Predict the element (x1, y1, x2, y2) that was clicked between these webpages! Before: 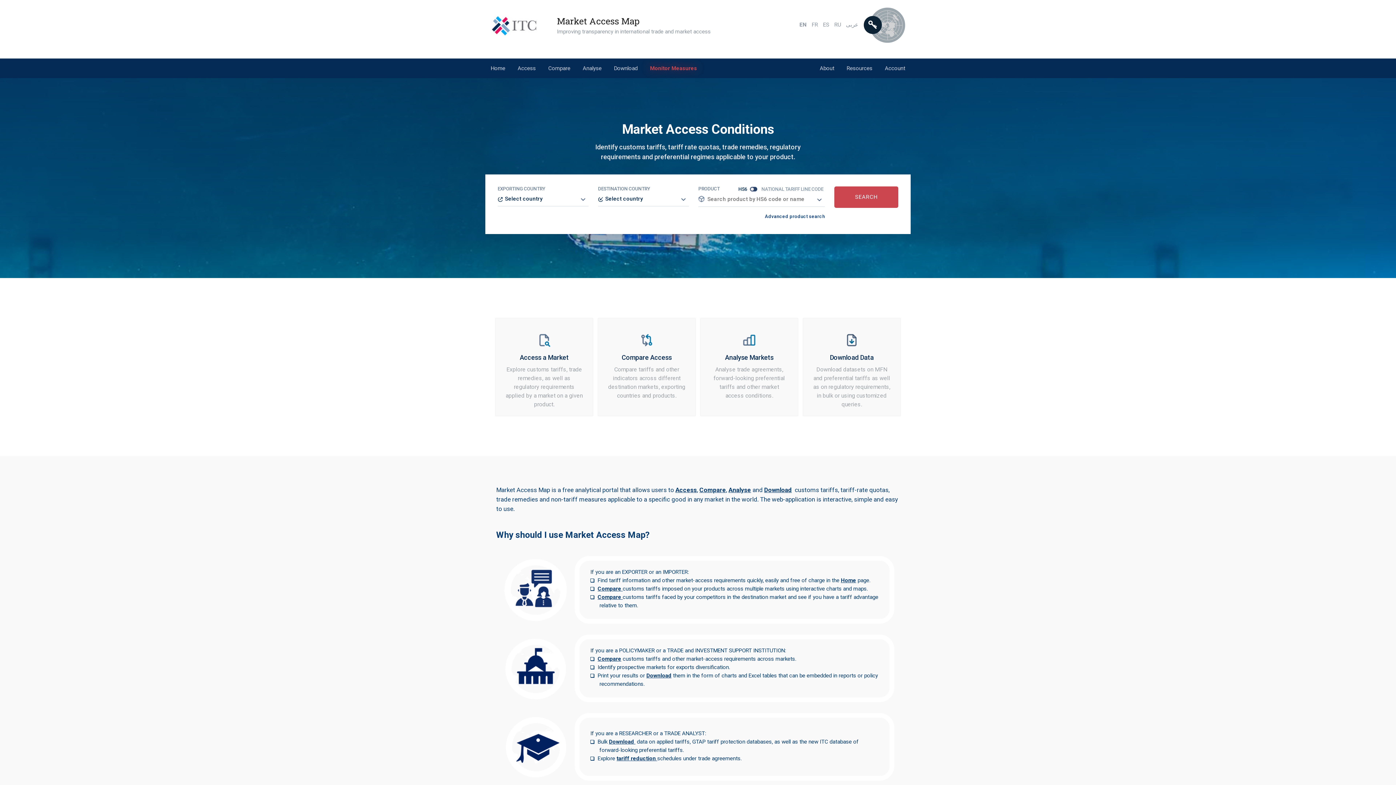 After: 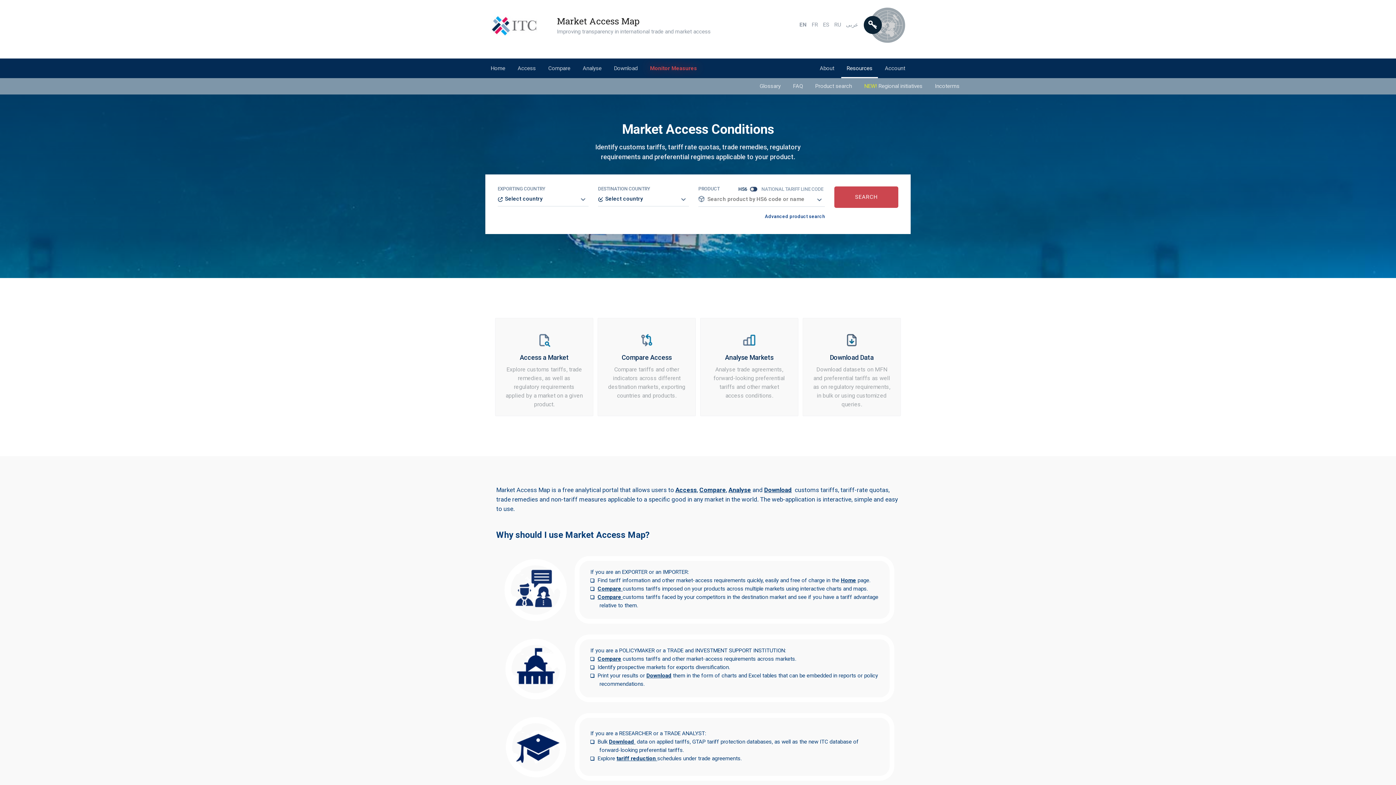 Action: label: Resources bbox: (841, 58, 878, 78)